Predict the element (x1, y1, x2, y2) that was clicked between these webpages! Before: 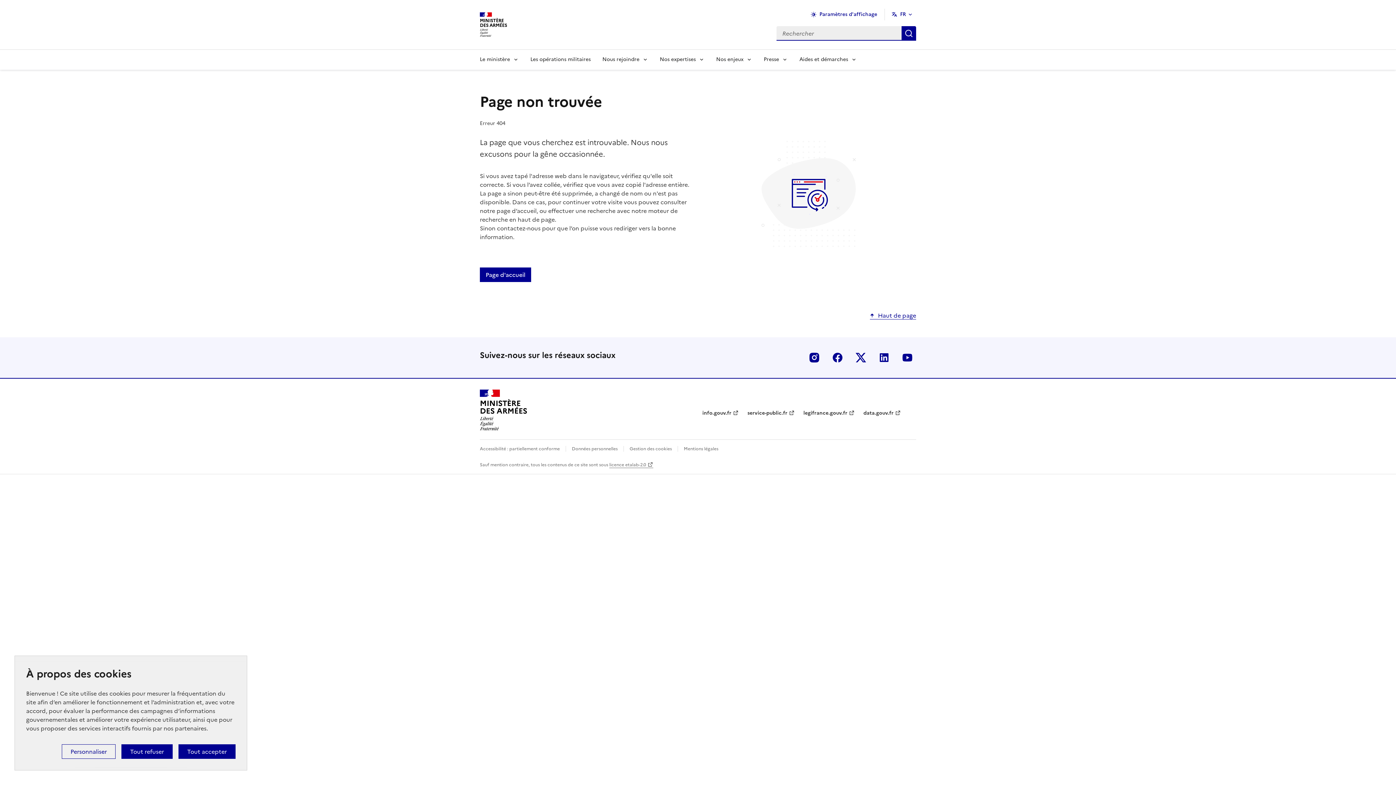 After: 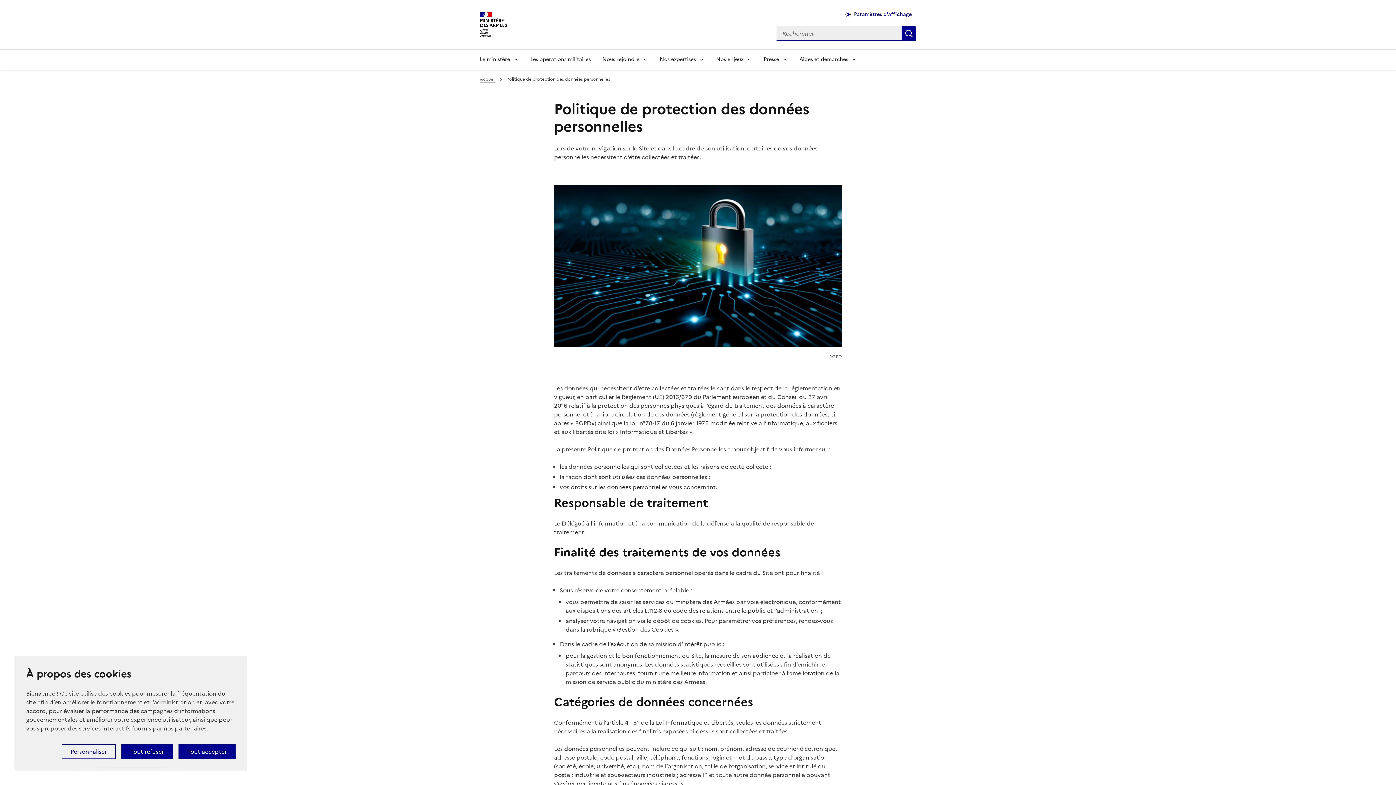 Action: label: Données personnelles bbox: (572, 445, 617, 452)